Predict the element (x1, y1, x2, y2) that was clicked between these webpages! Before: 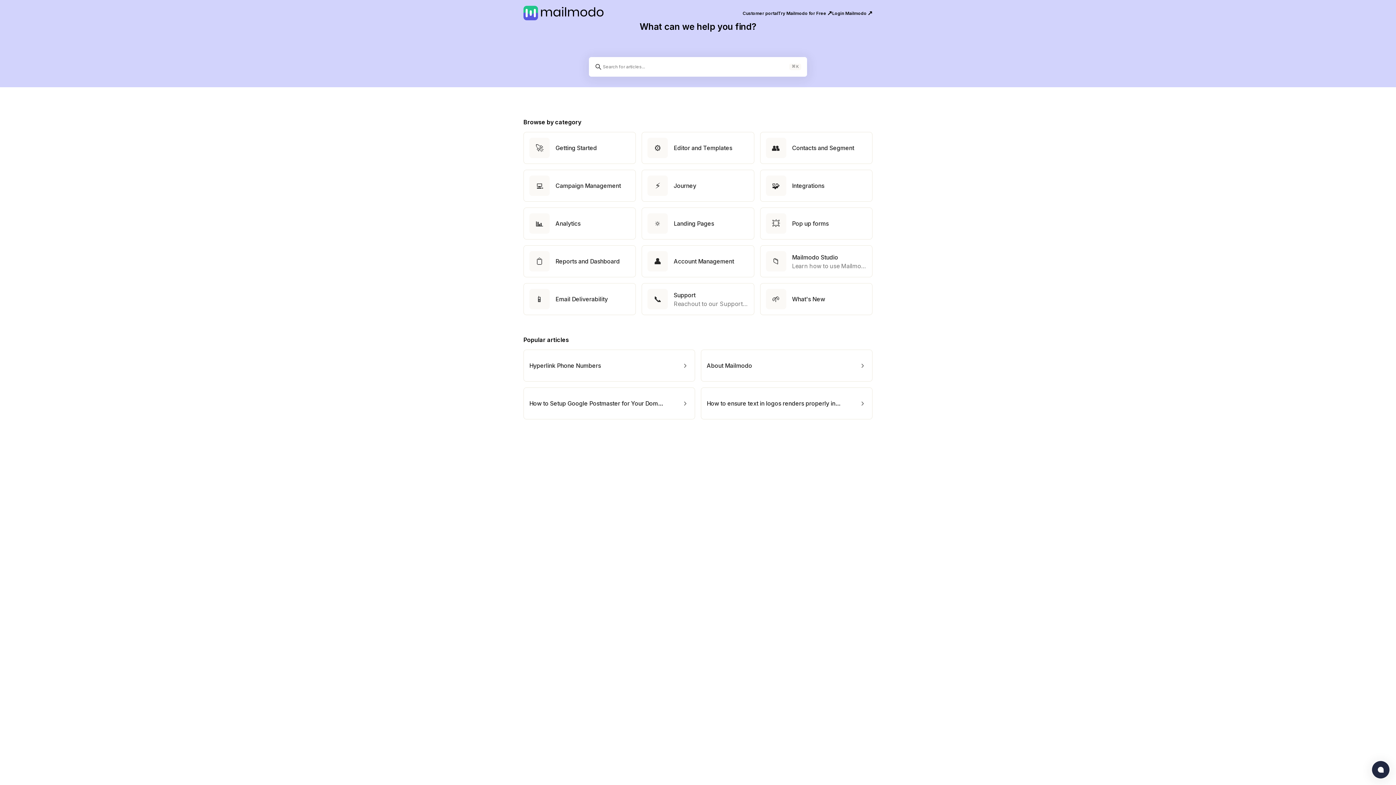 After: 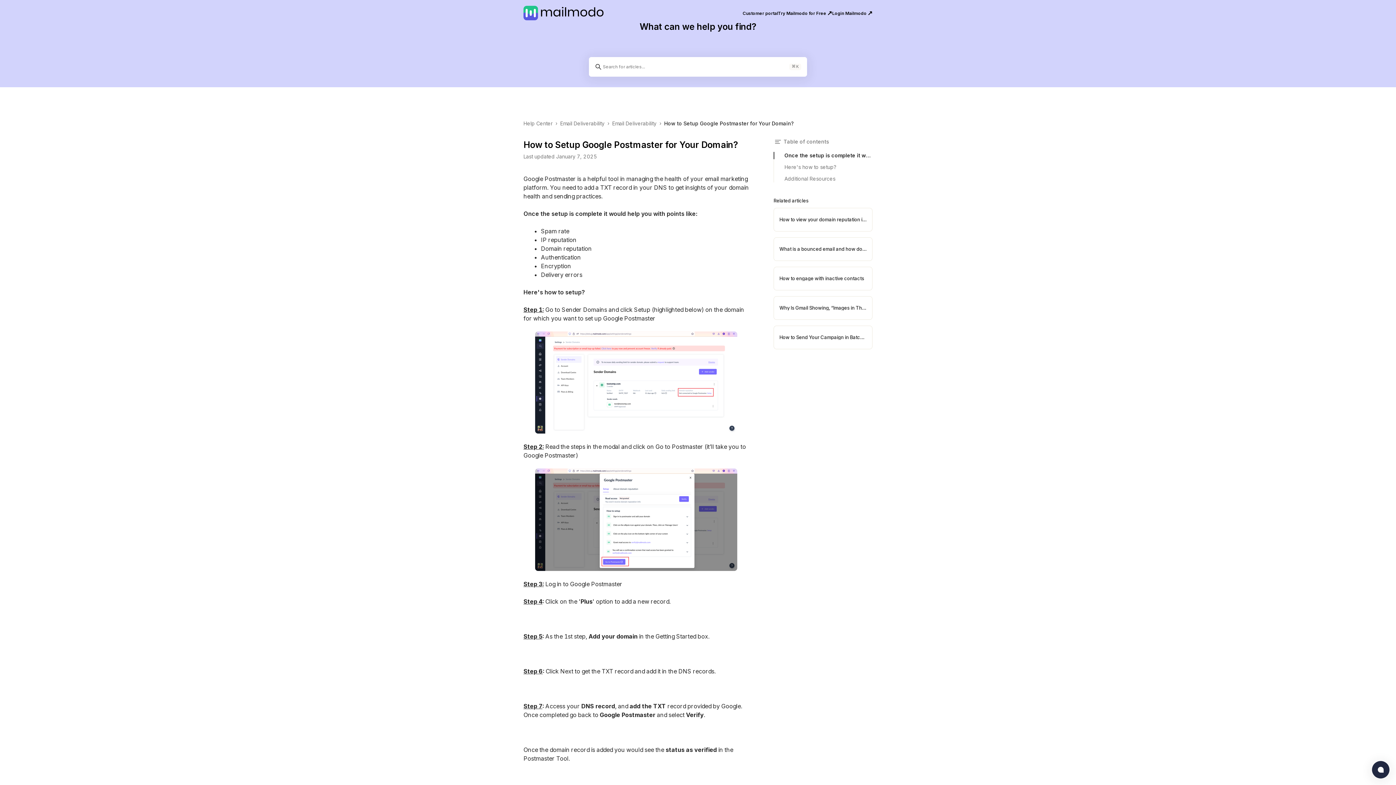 Action: label: How to Setup Google Postmaster for Your Domain? bbox: (523, 387, 695, 419)